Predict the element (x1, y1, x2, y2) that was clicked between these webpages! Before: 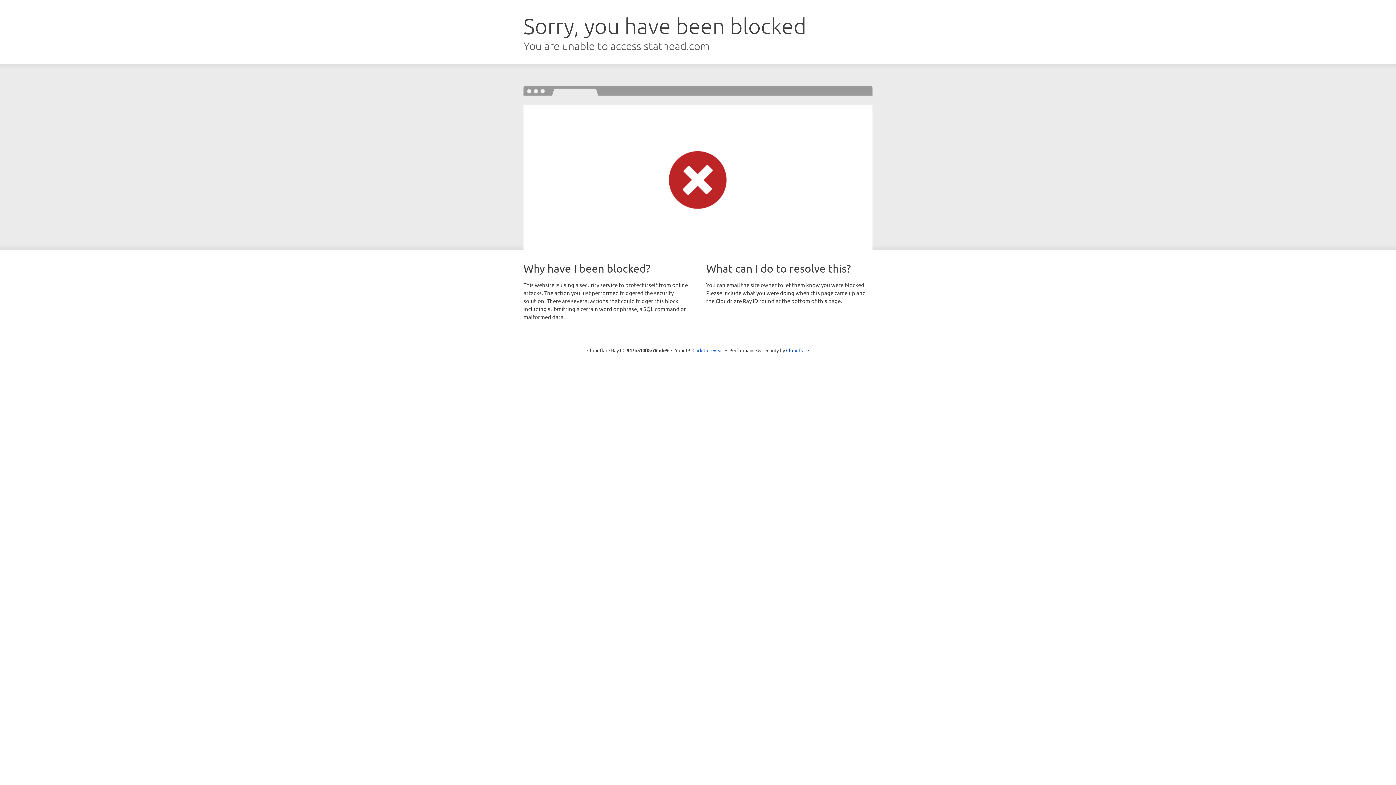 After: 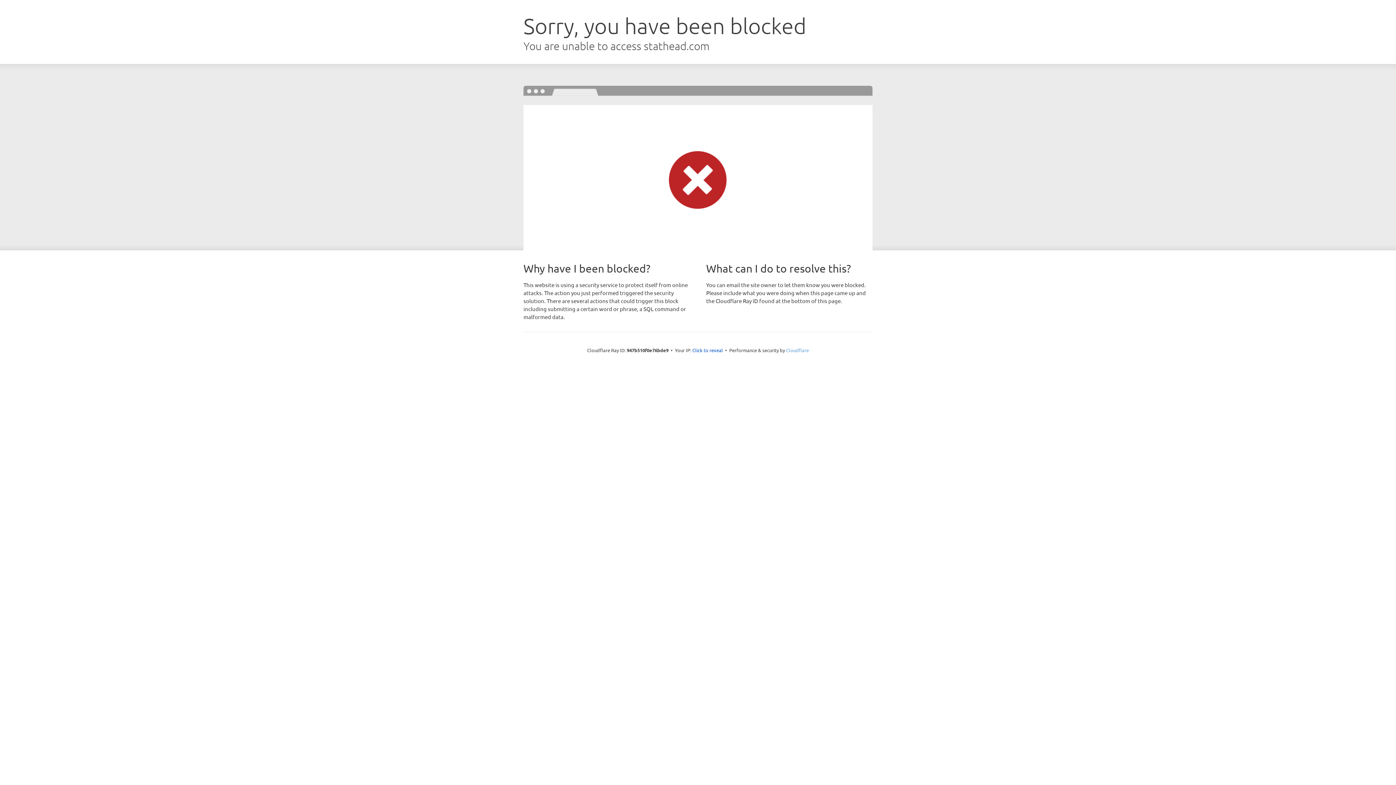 Action: bbox: (786, 347, 809, 353) label: Cloudflare